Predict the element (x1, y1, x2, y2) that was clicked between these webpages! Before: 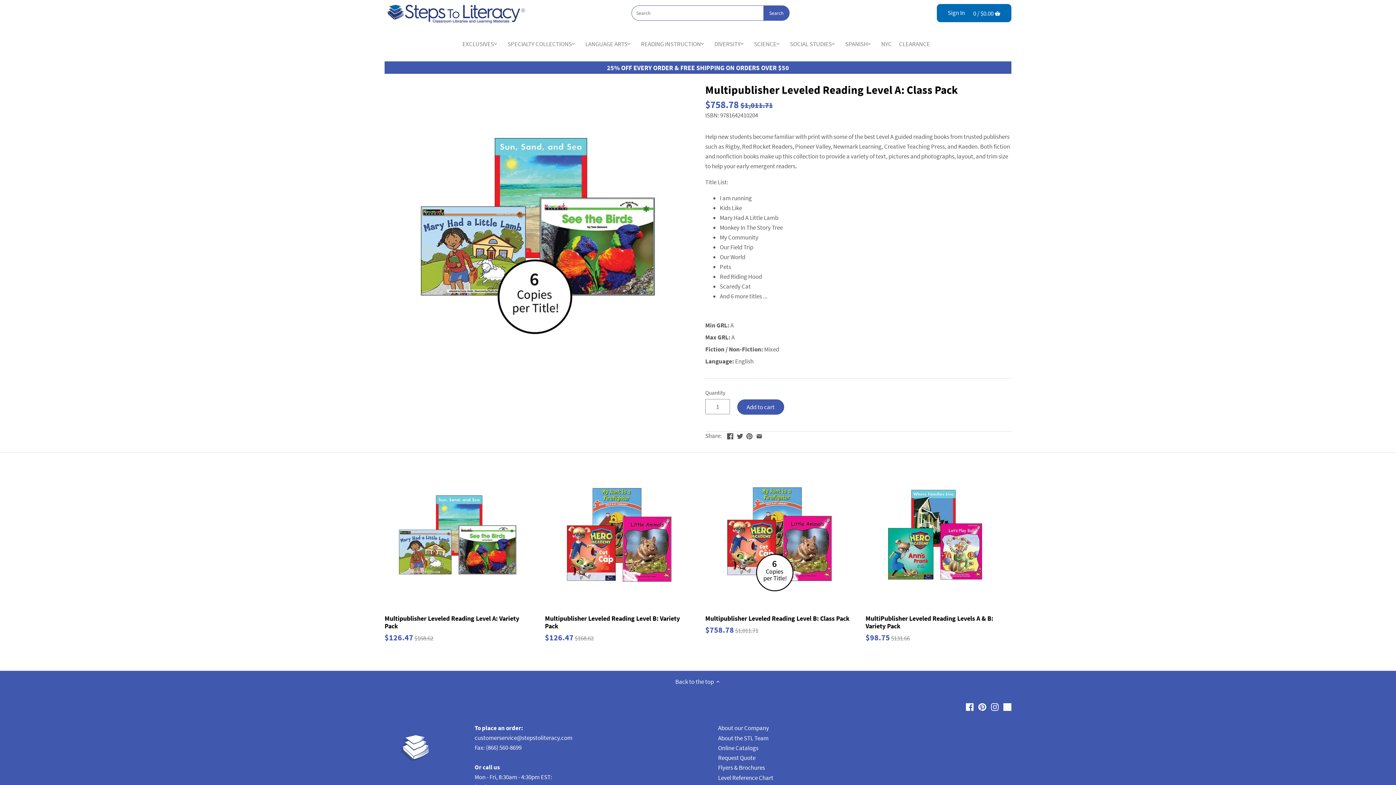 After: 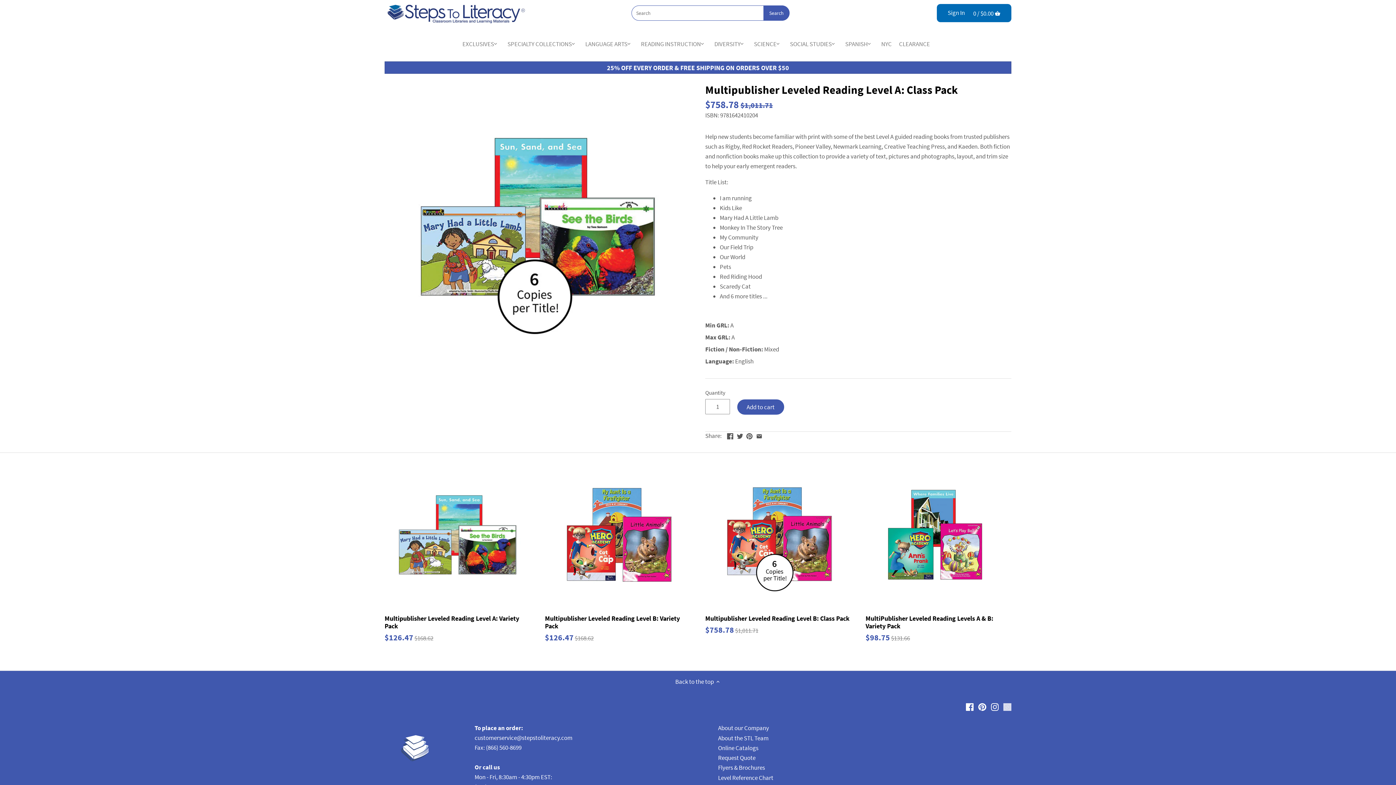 Action: bbox: (1003, 702, 1011, 711)